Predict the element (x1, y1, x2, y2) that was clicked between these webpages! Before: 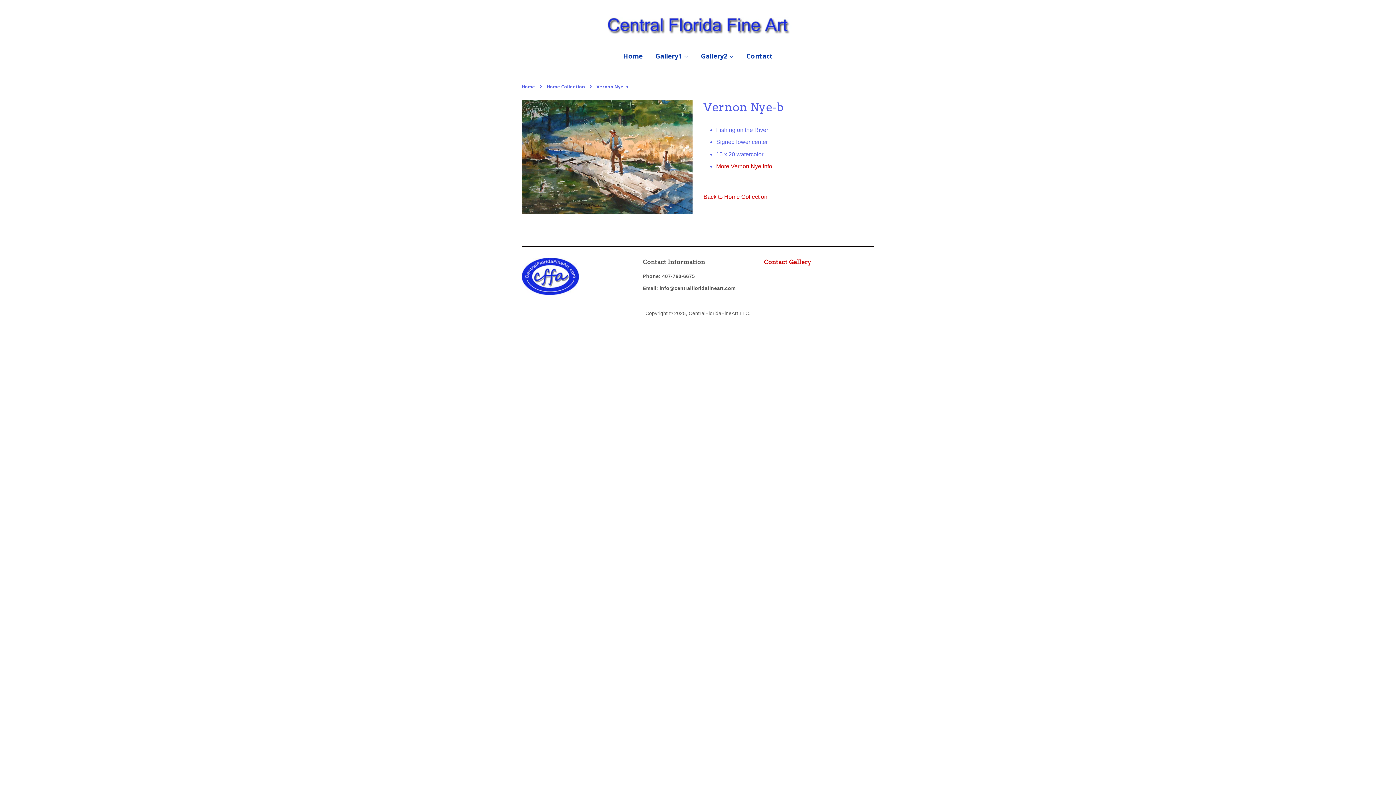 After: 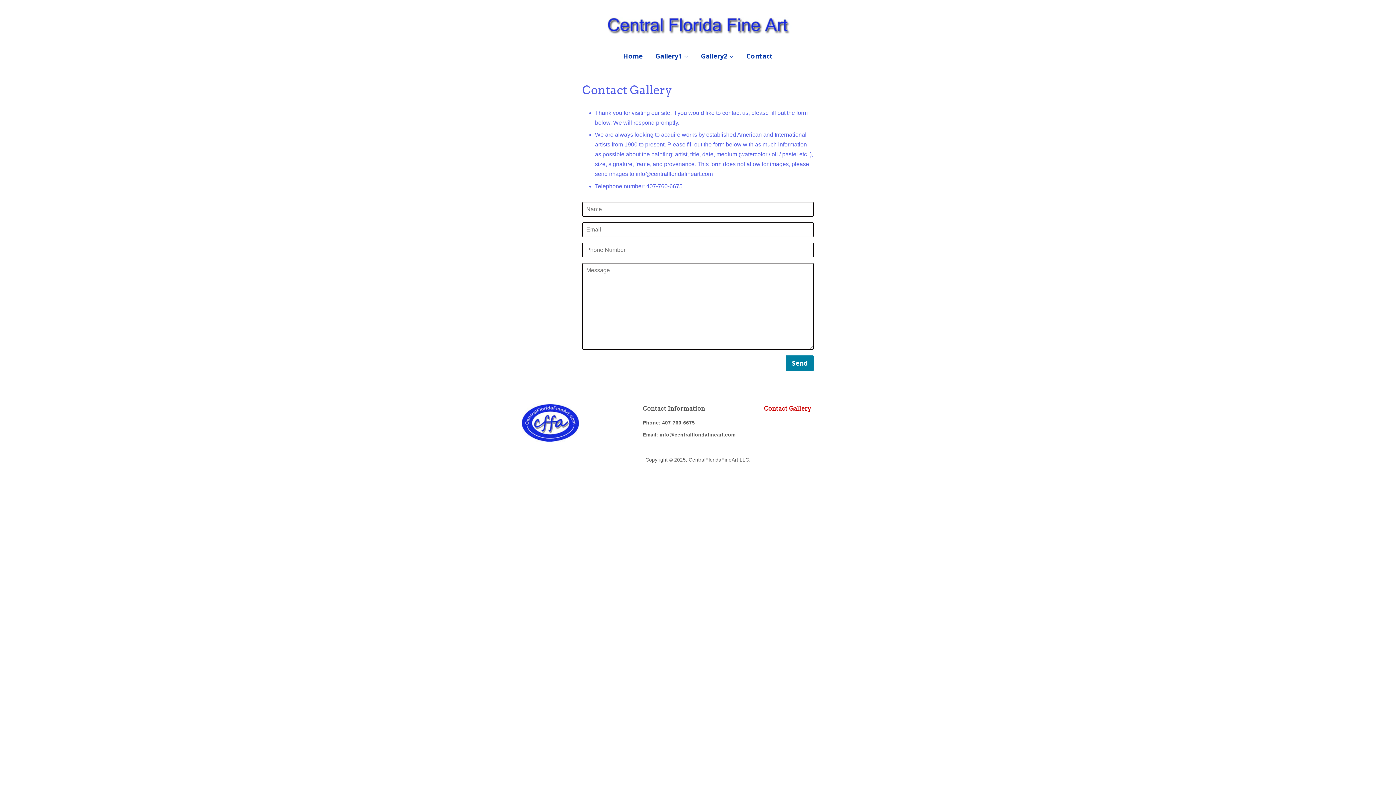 Action: label: Contact Gallery bbox: (764, 258, 811, 265)